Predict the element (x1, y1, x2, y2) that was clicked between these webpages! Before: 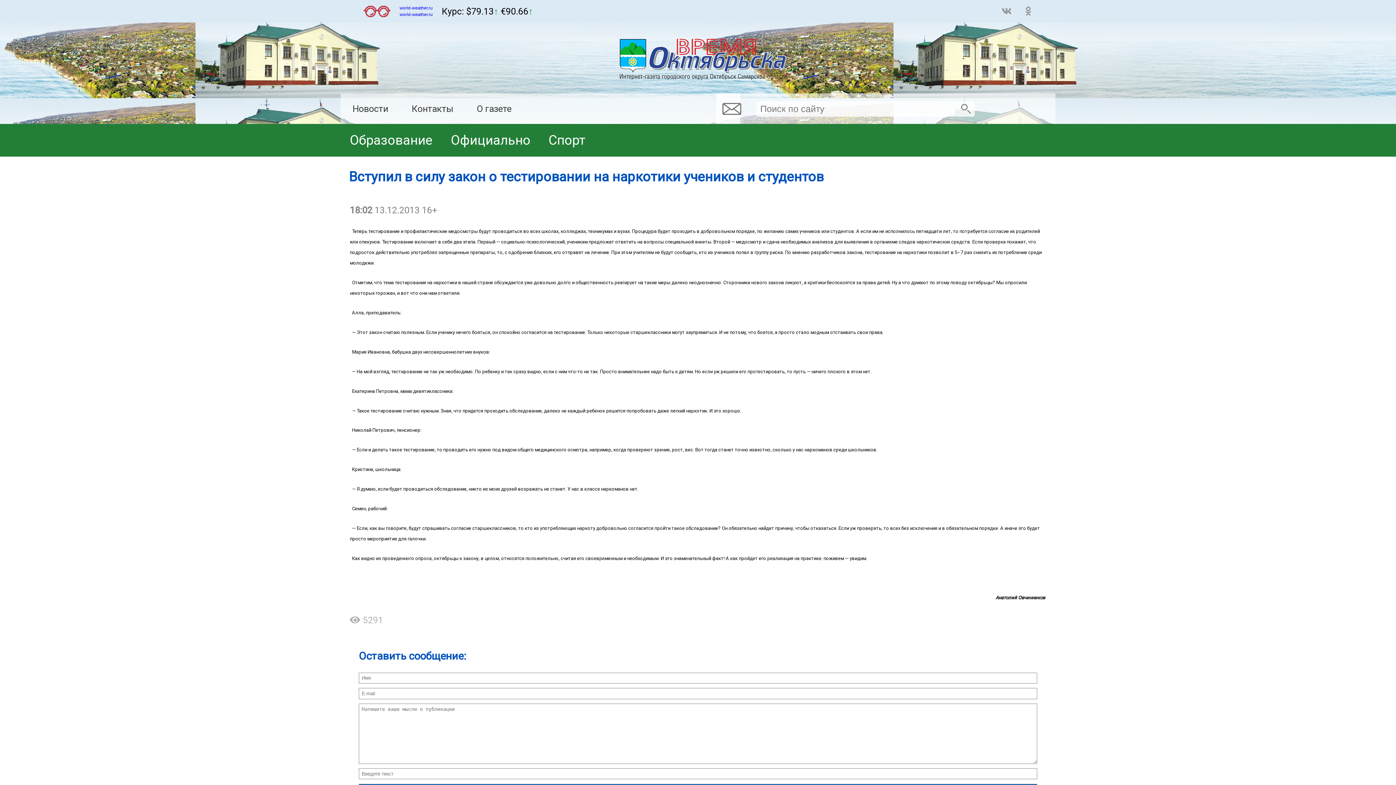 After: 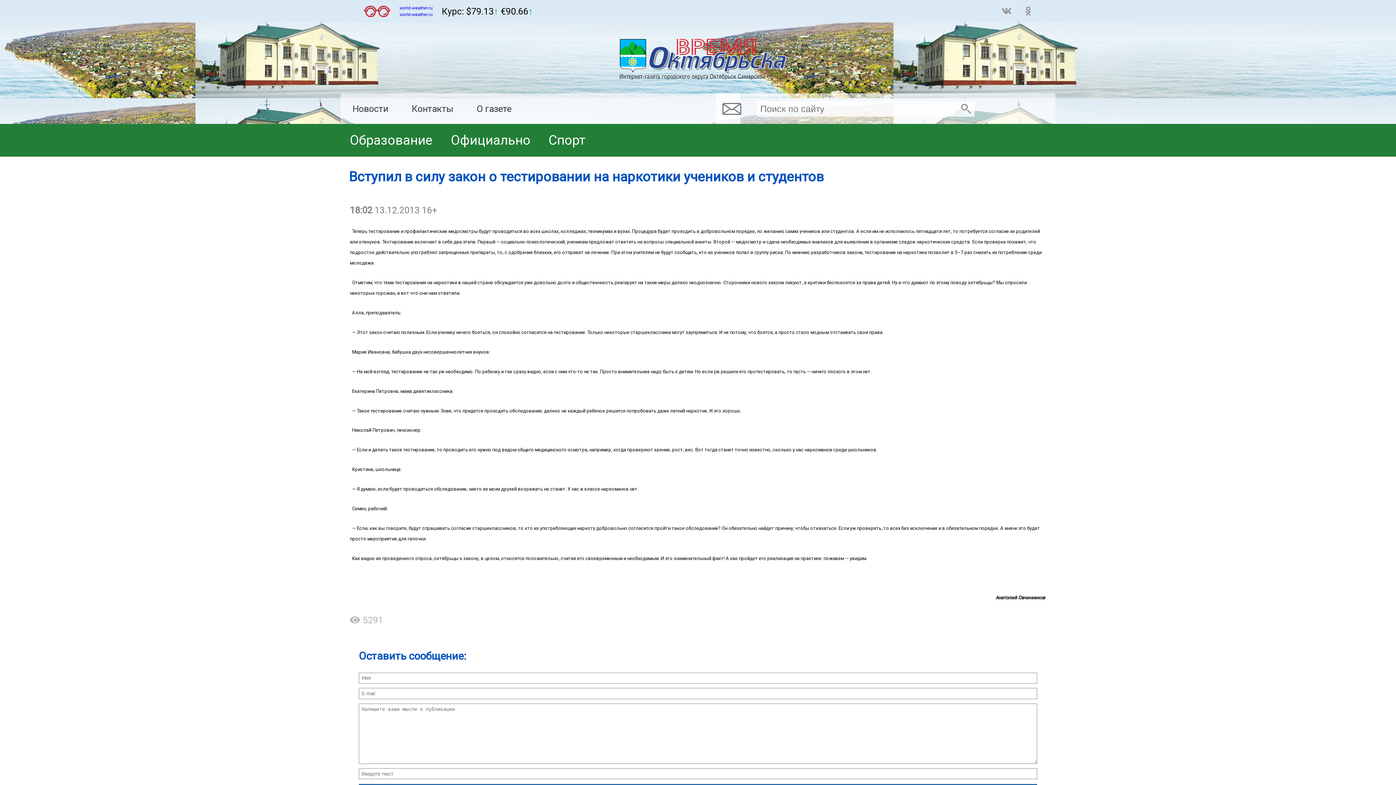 Action: bbox: (1001, 6, 1011, 15)